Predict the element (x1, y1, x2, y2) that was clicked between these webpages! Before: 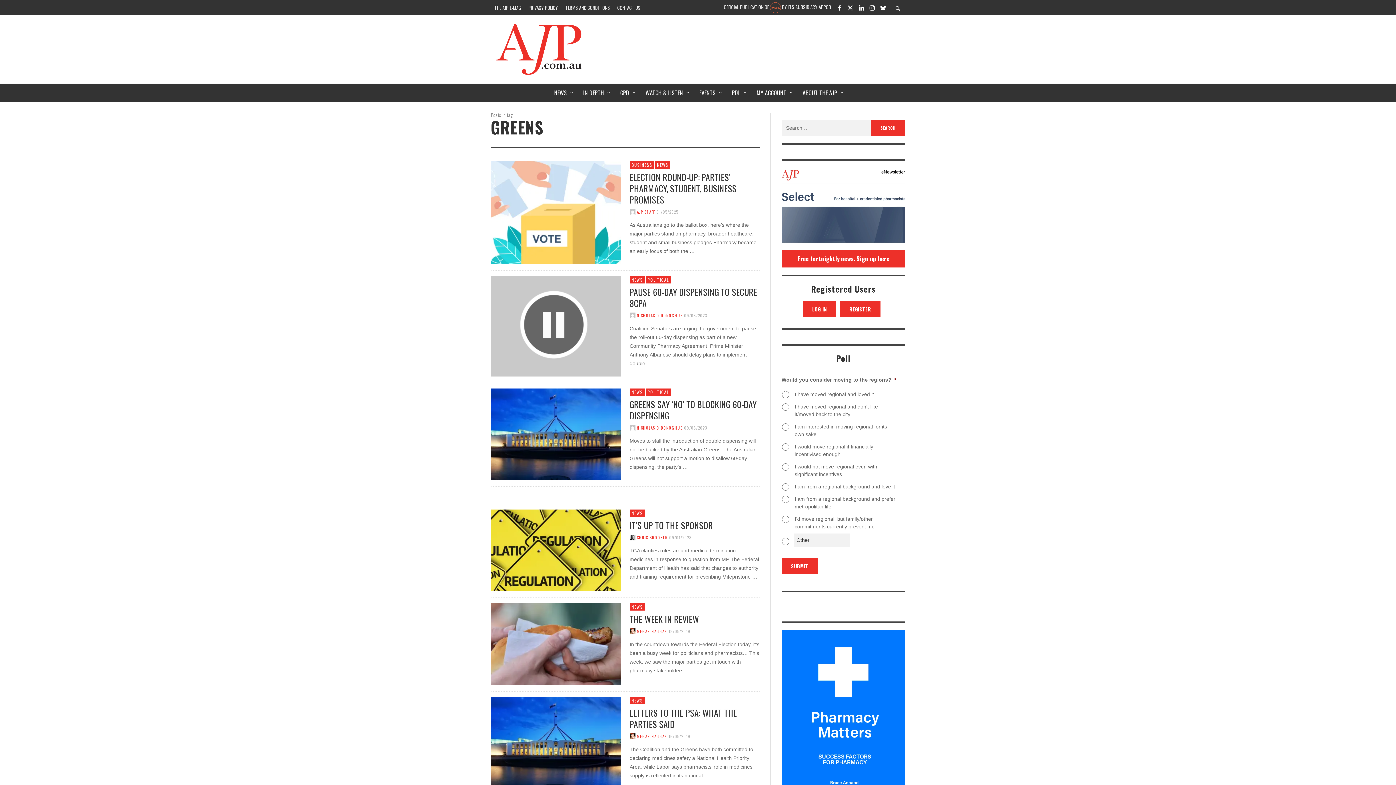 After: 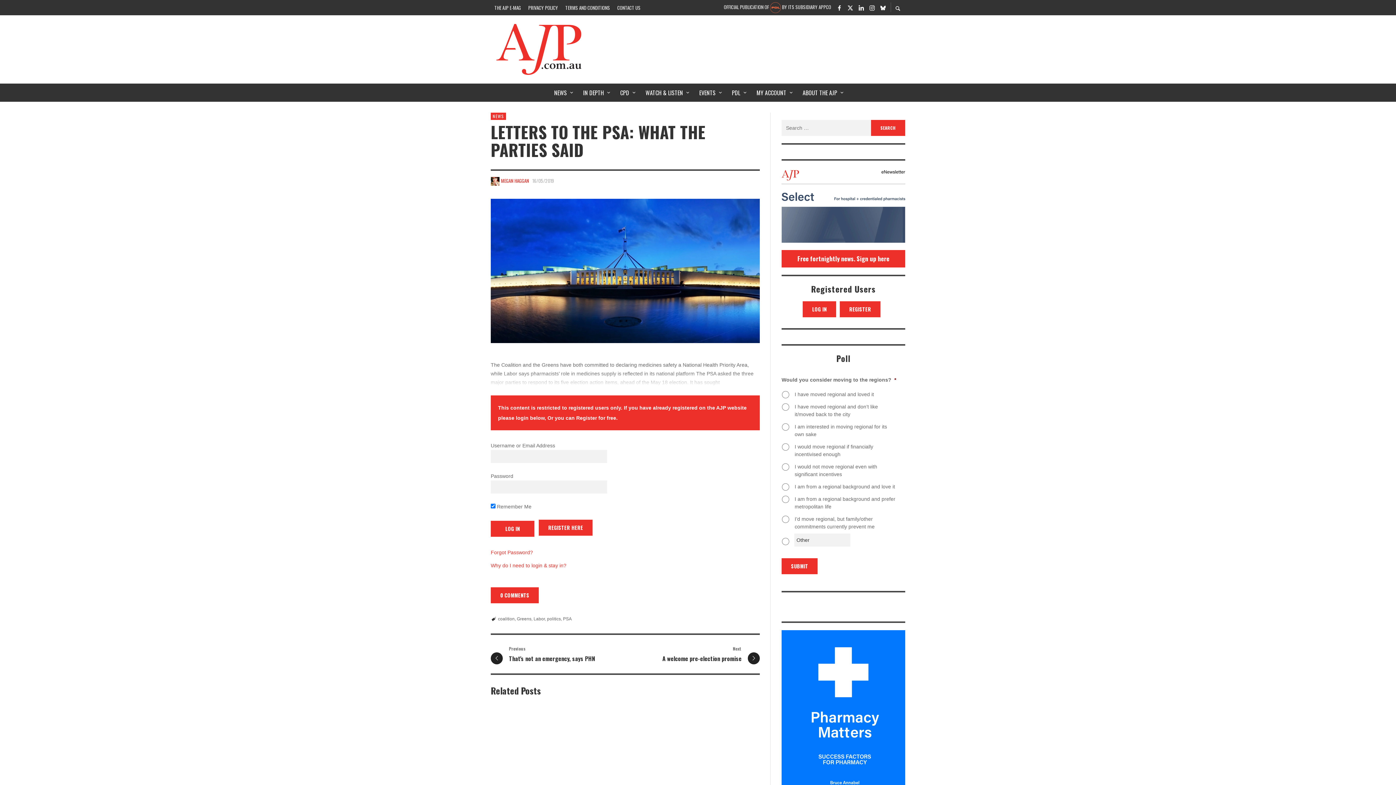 Action: bbox: (668, 733, 690, 739) label: 16/05/2019